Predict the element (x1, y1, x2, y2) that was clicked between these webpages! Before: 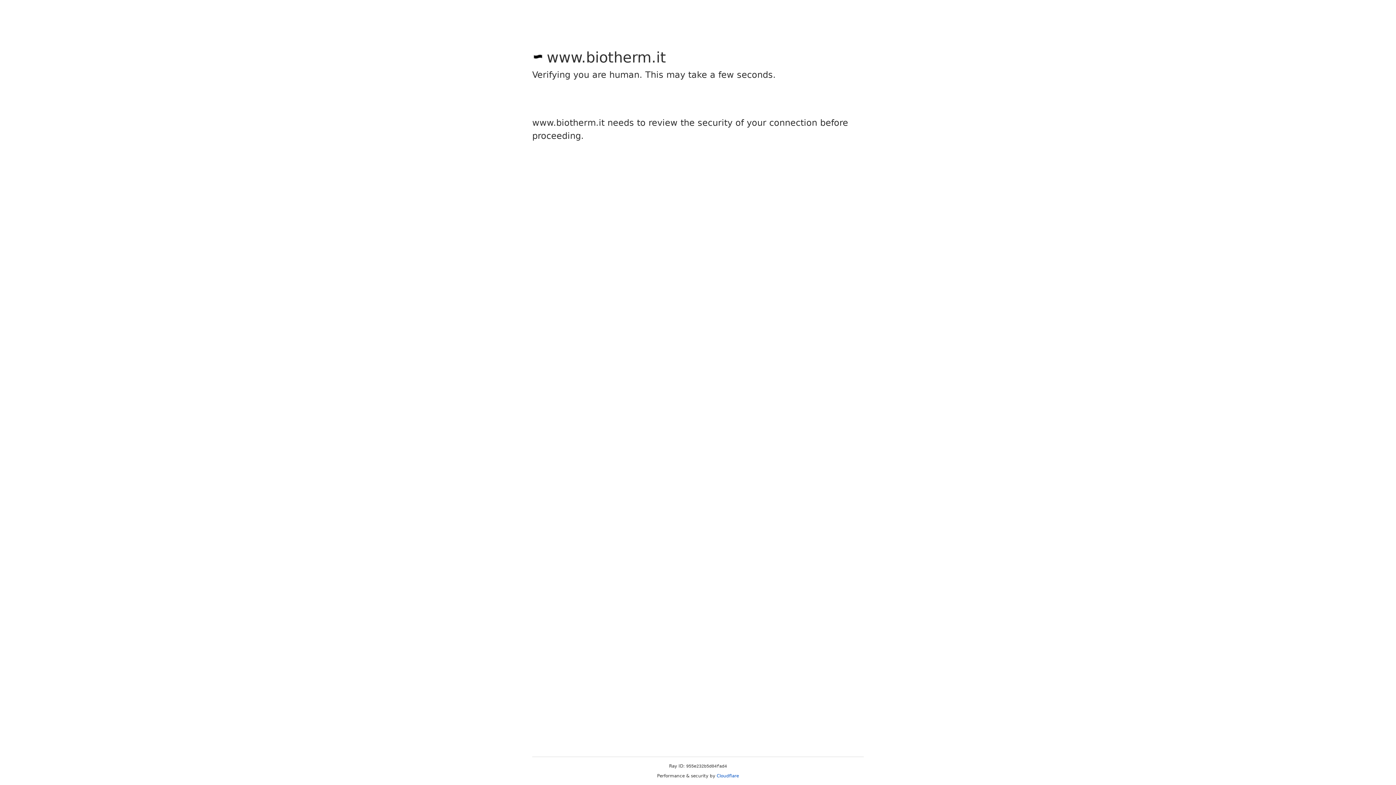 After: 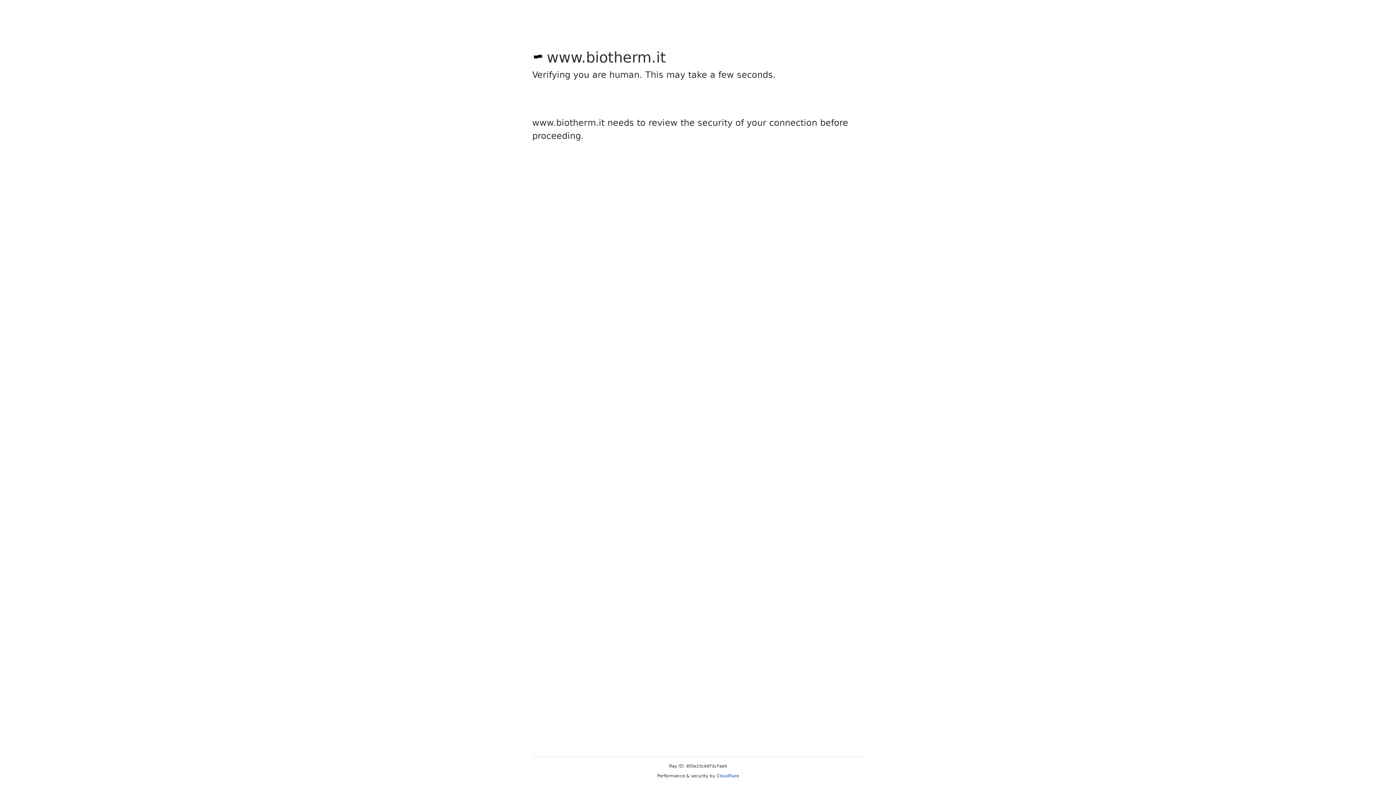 Action: label: Cloudflare bbox: (716, 773, 739, 778)